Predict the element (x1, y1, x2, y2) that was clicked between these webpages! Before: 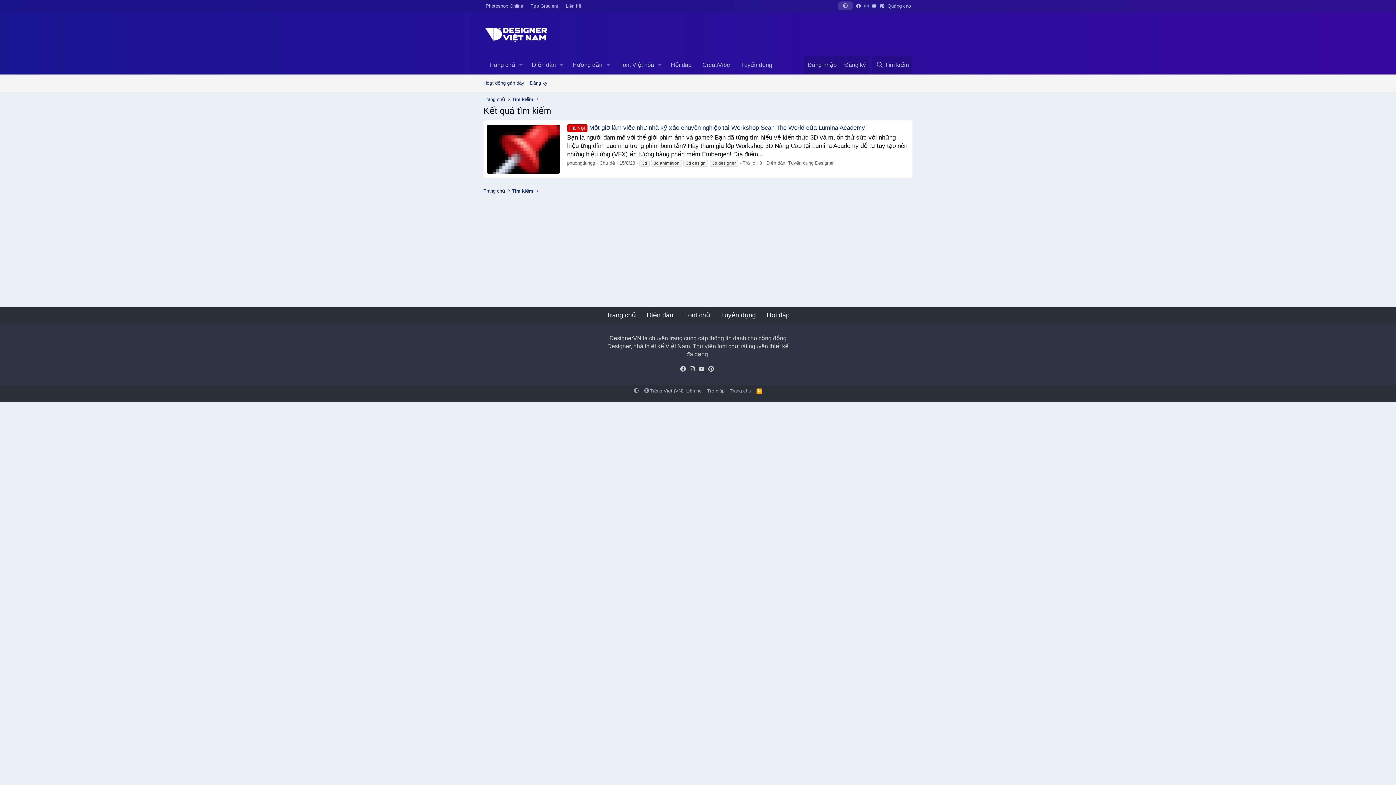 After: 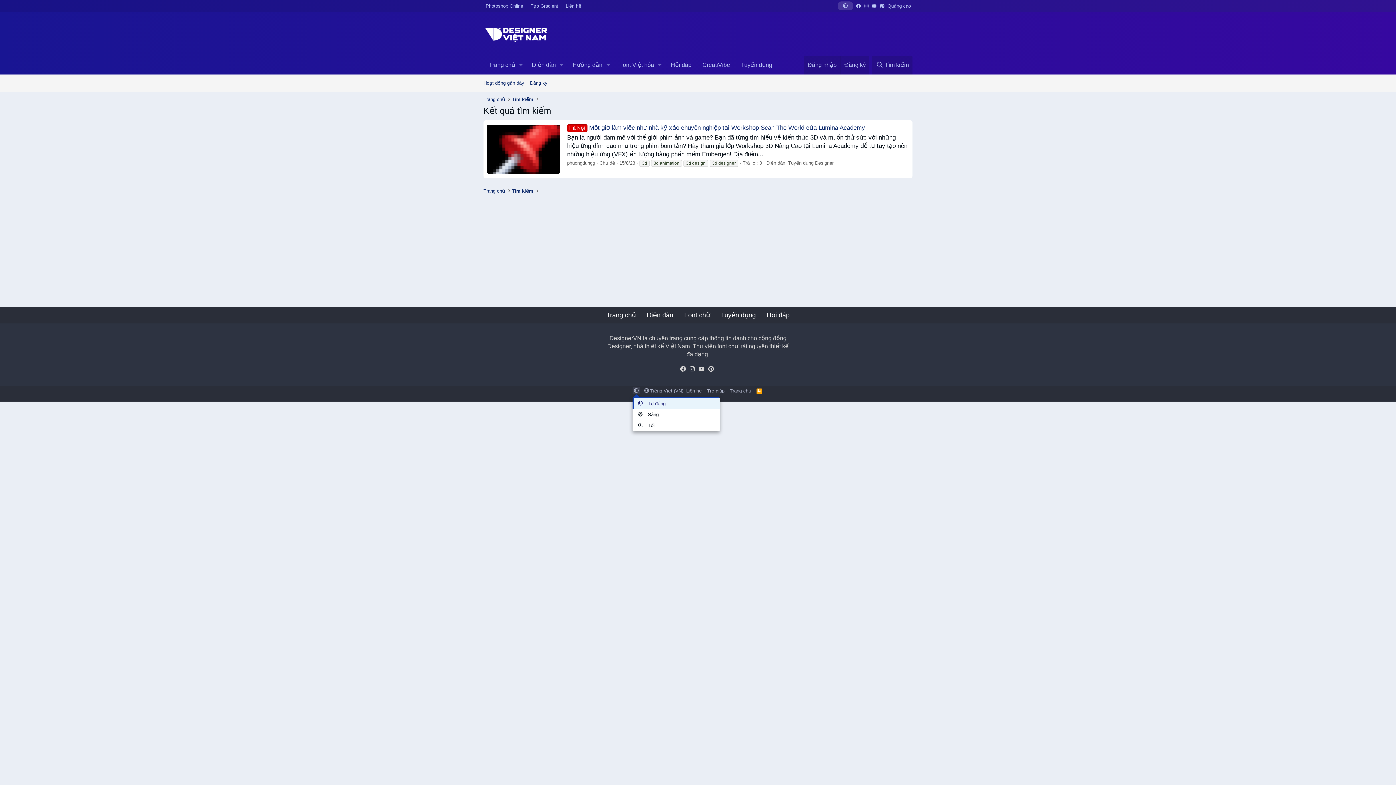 Action: bbox: (632, 387, 640, 394)